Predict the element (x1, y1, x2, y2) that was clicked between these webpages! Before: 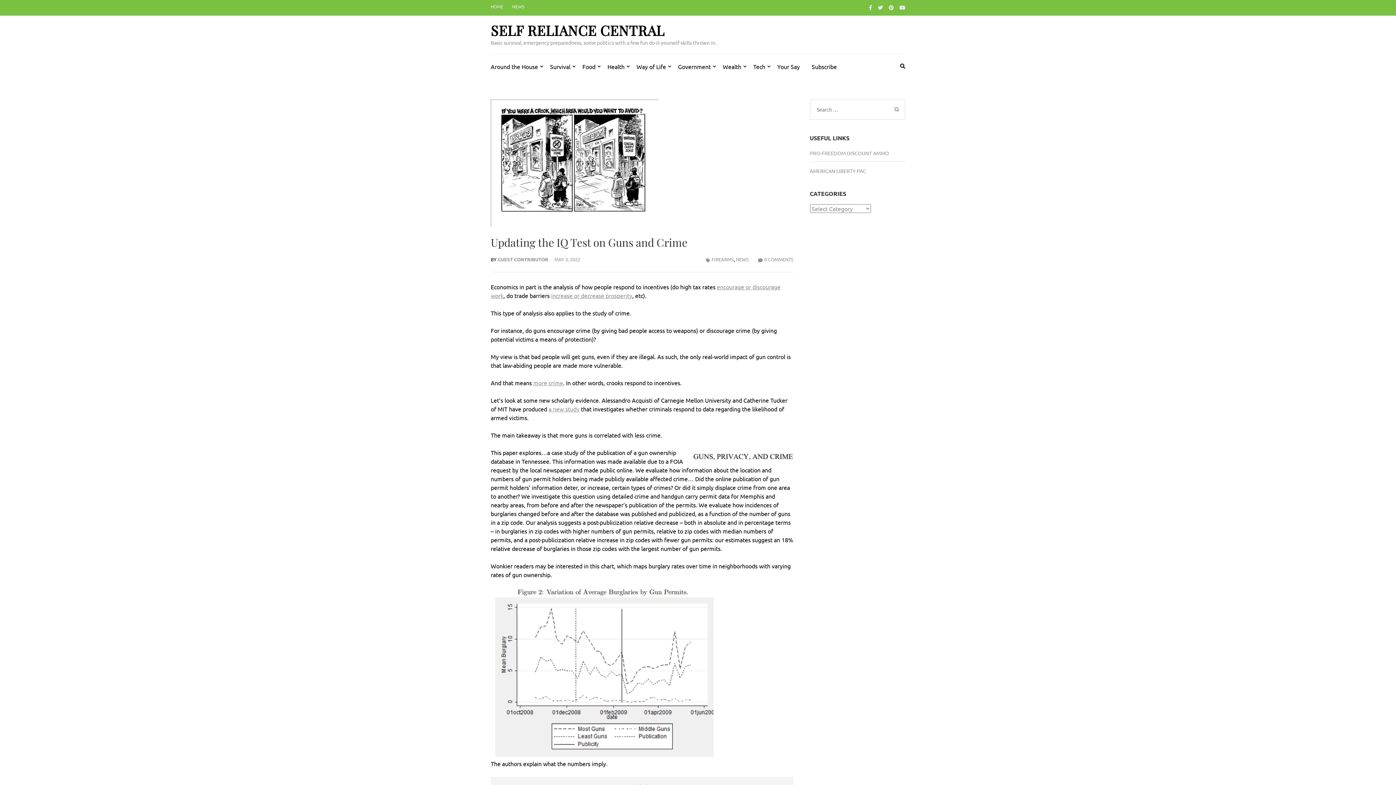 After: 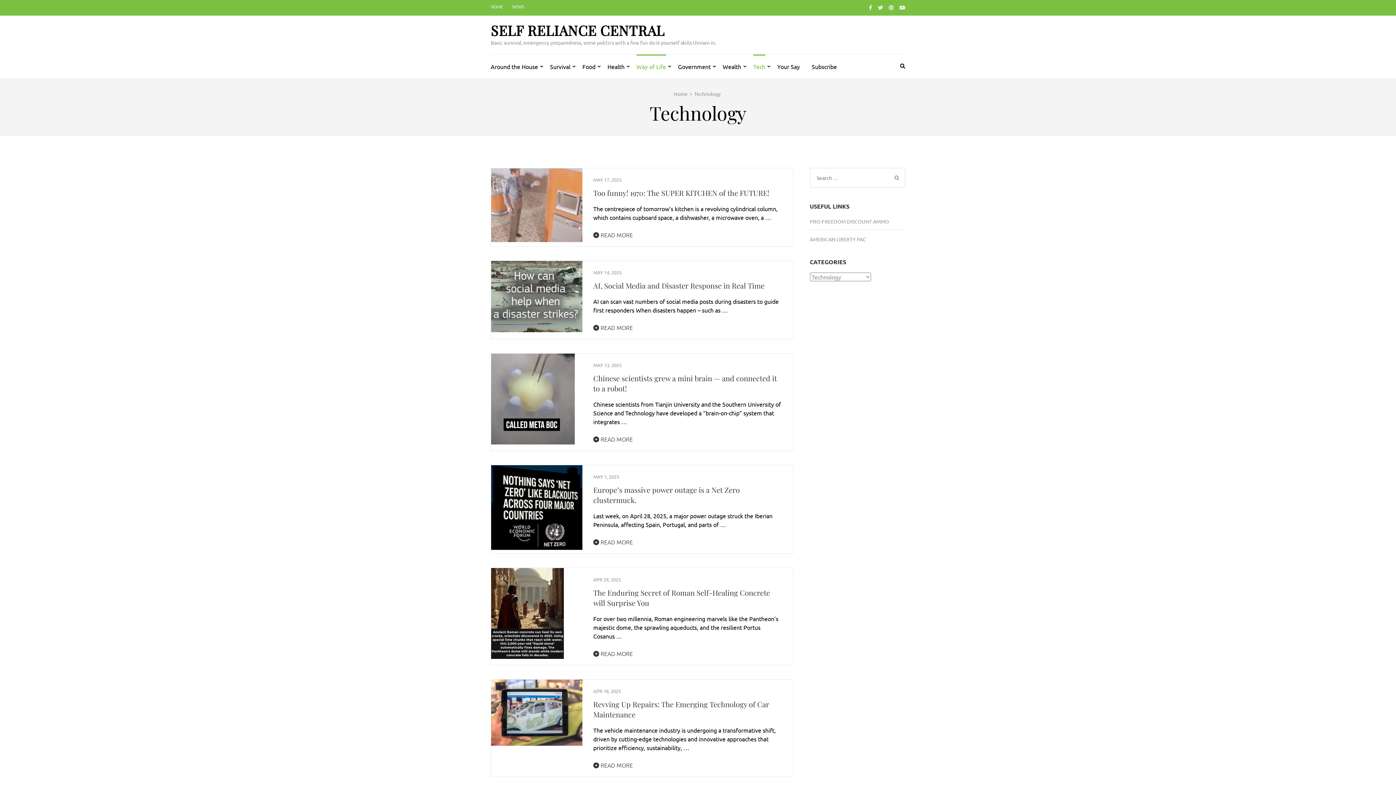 Action: bbox: (753, 54, 765, 76) label: Tech